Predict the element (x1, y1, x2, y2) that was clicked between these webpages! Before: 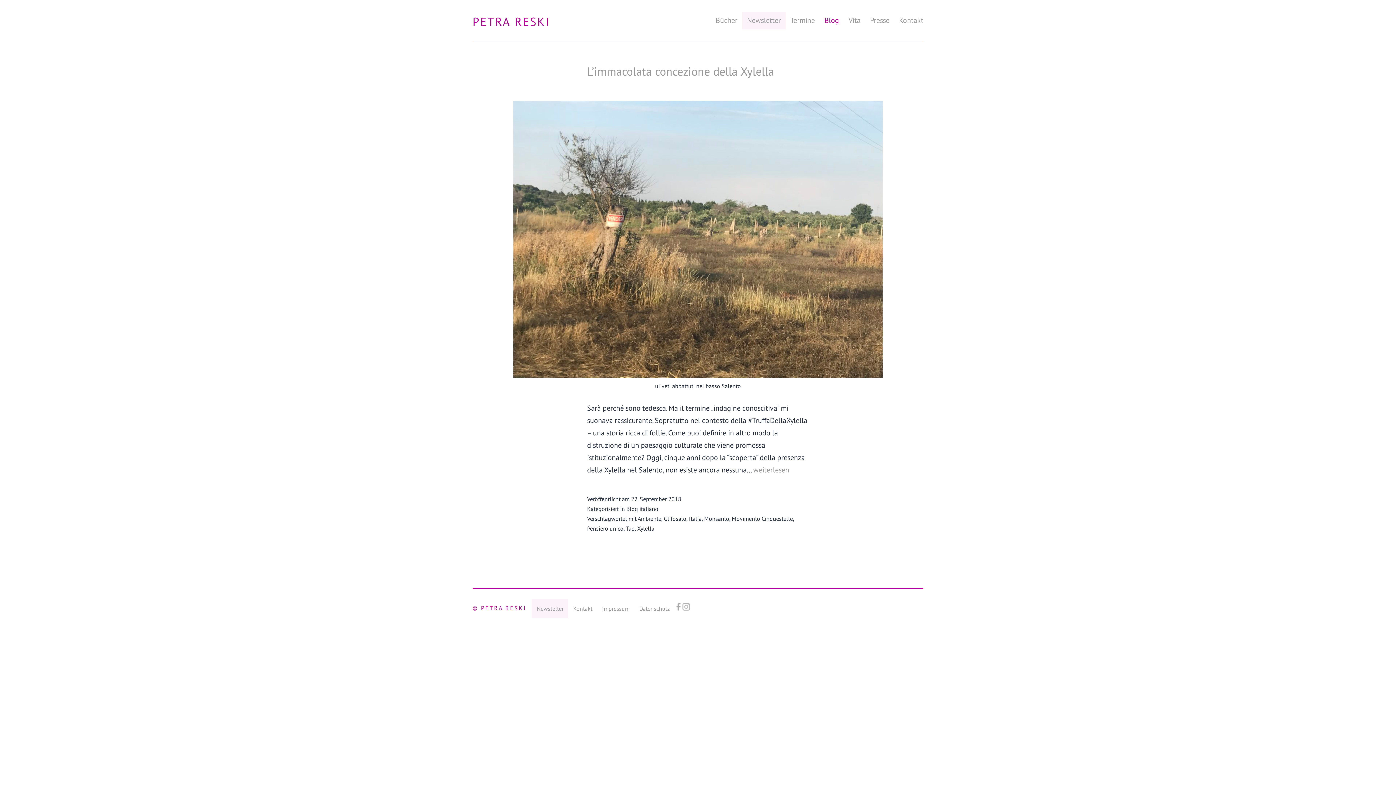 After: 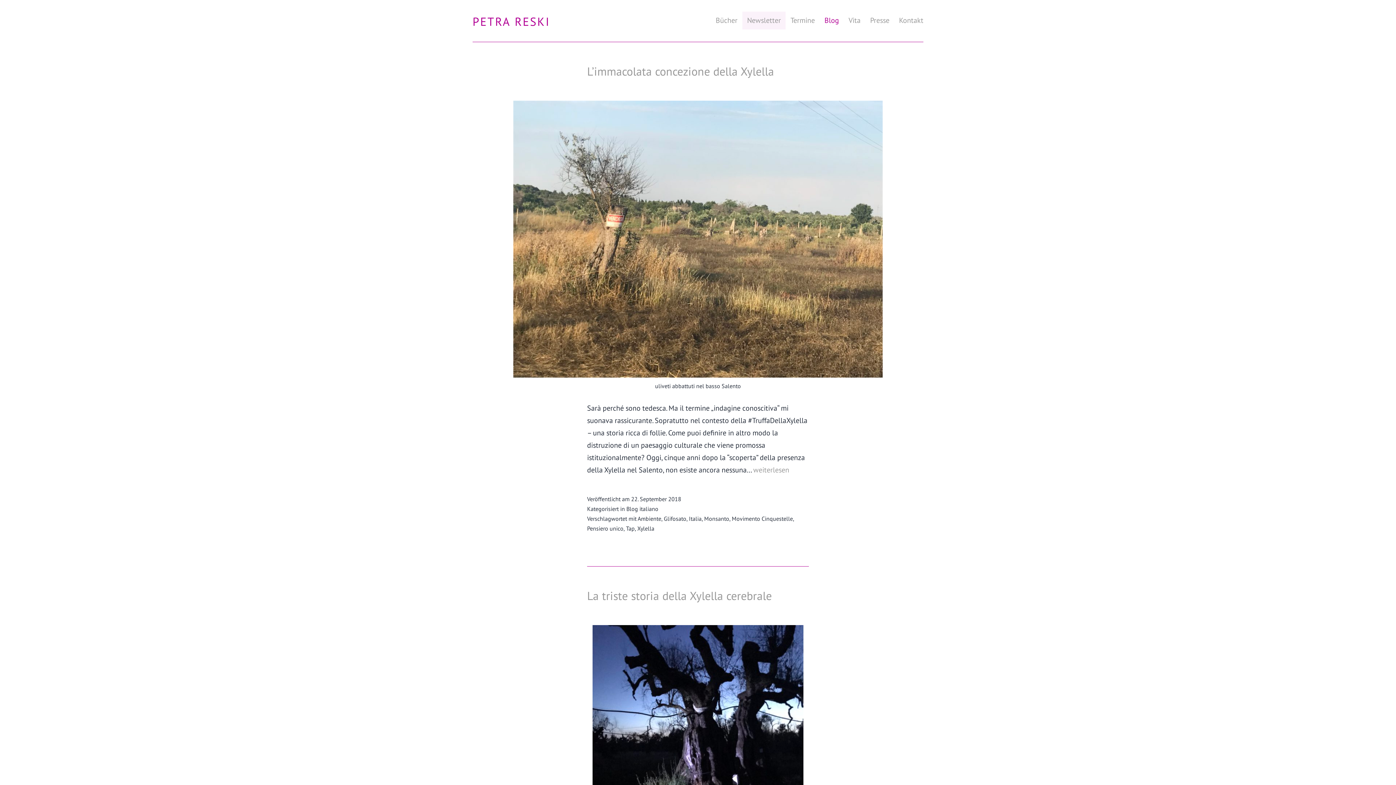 Action: label: Ambiente bbox: (637, 515, 661, 522)